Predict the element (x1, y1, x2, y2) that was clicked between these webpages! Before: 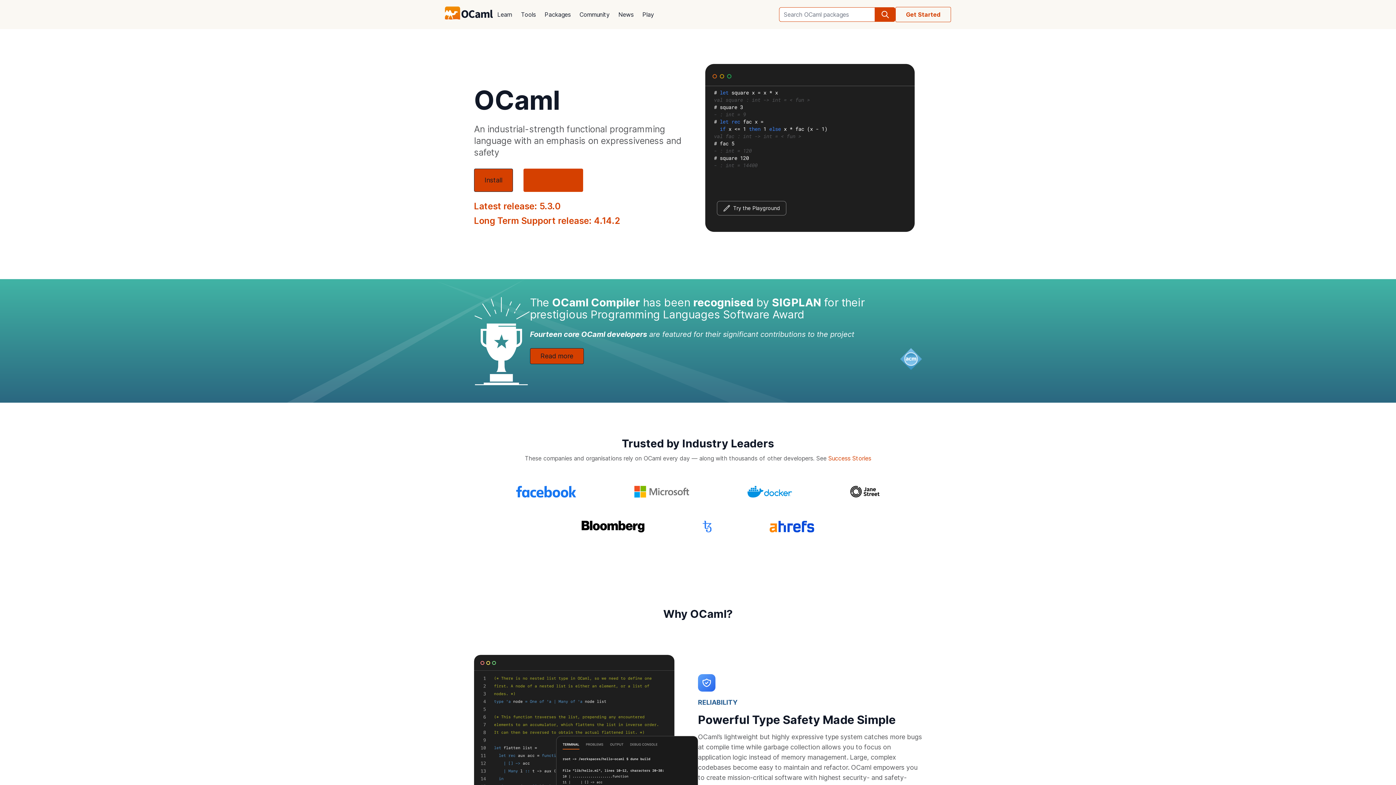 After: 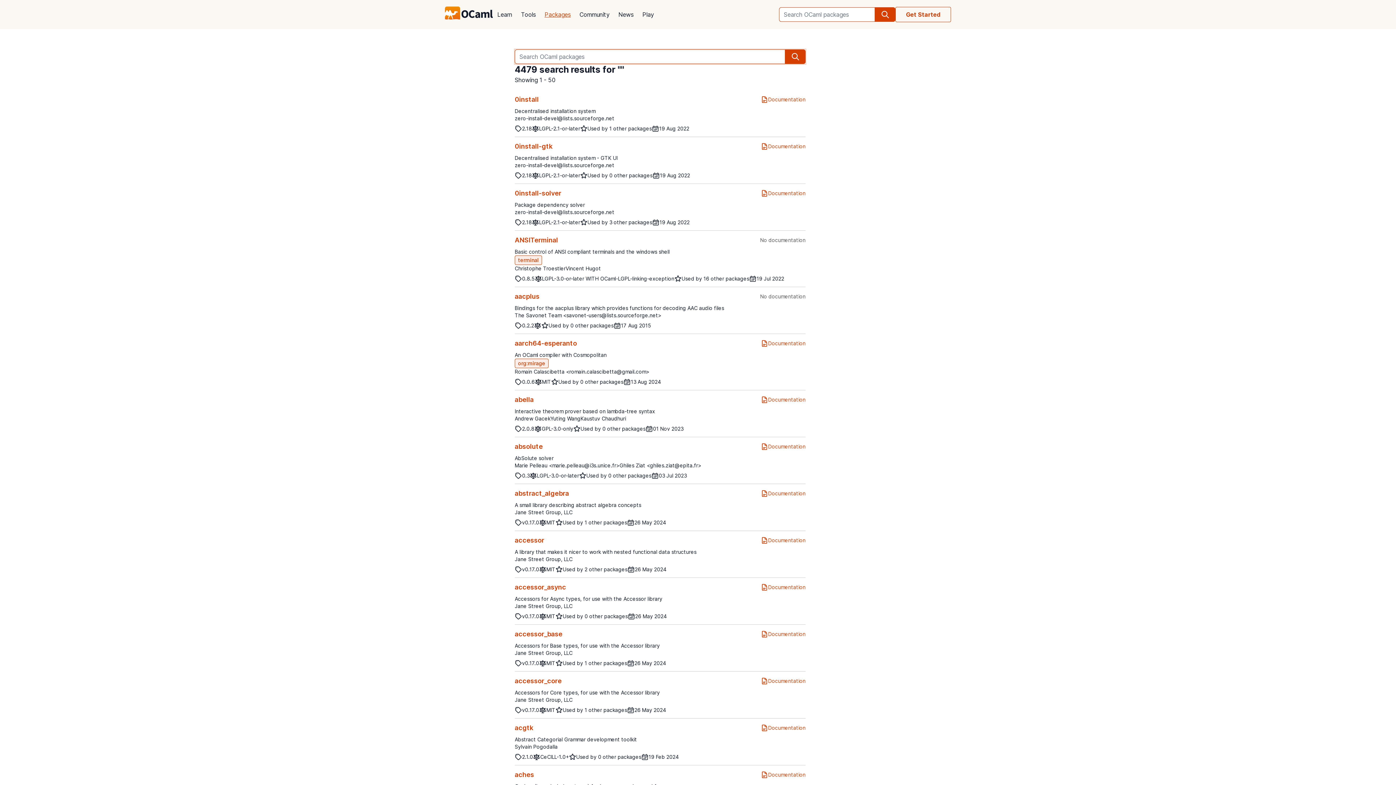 Action: label: search bbox: (875, 7, 895, 21)